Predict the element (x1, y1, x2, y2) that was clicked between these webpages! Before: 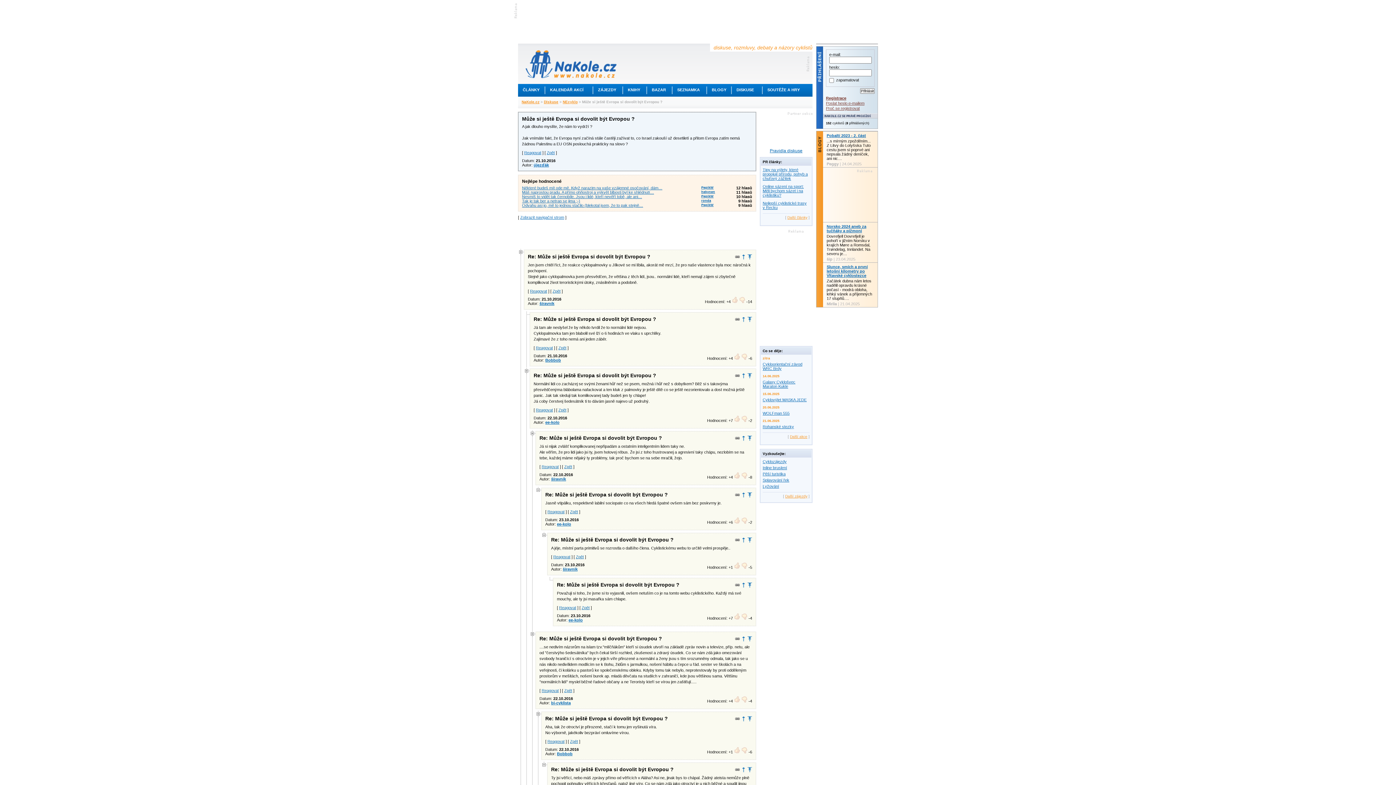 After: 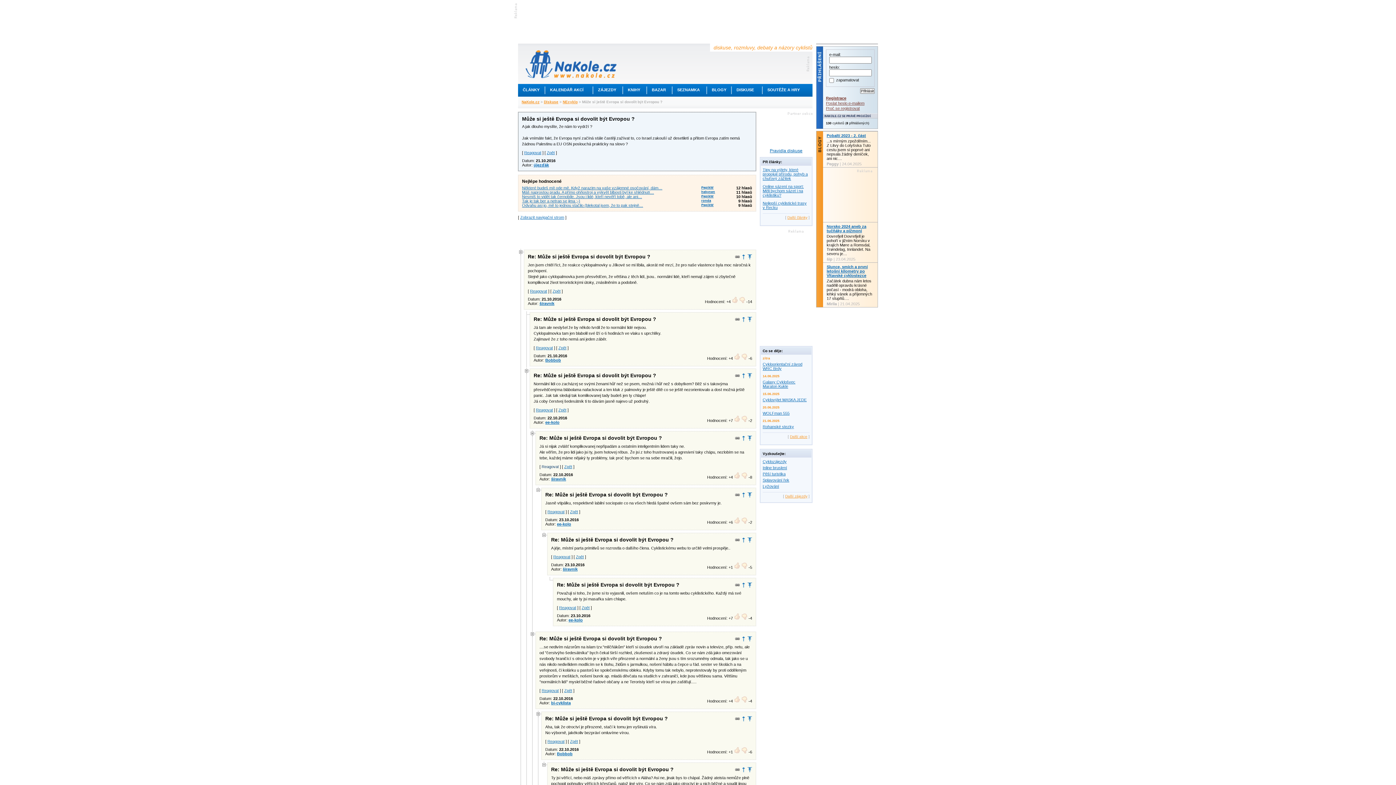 Action: label: Reagovat bbox: (541, 464, 558, 469)